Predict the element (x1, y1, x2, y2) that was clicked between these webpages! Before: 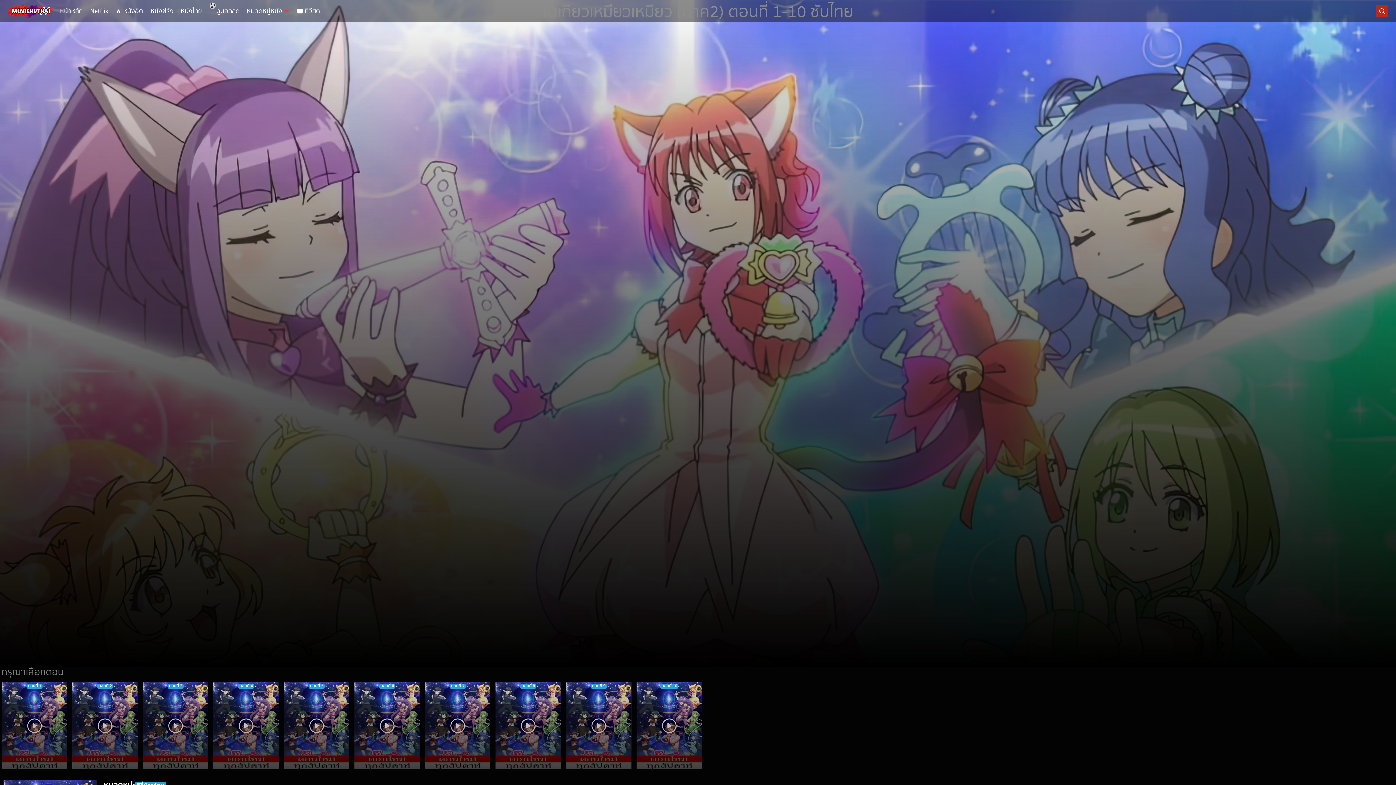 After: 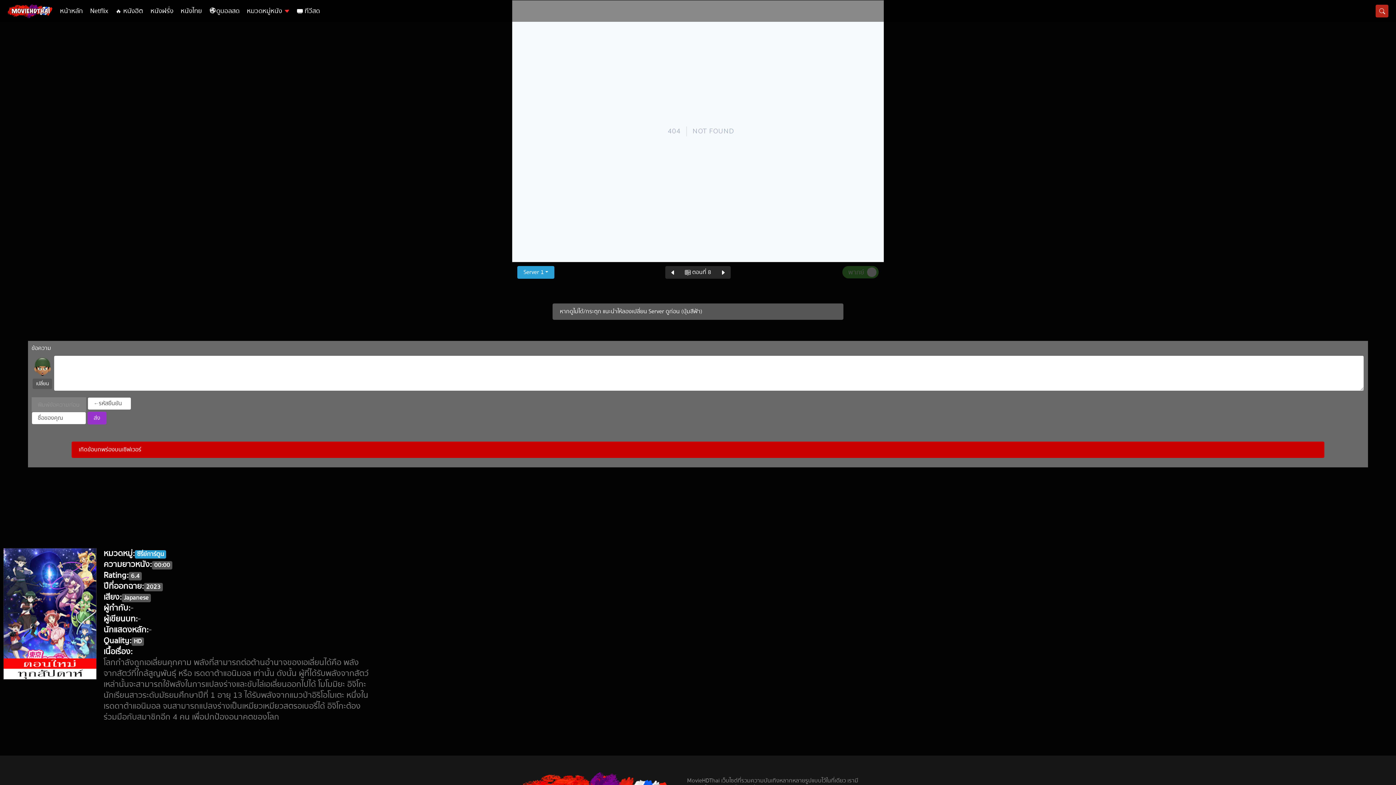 Action: bbox: (520, 682, 536, 690) label: ตอนที่ 8